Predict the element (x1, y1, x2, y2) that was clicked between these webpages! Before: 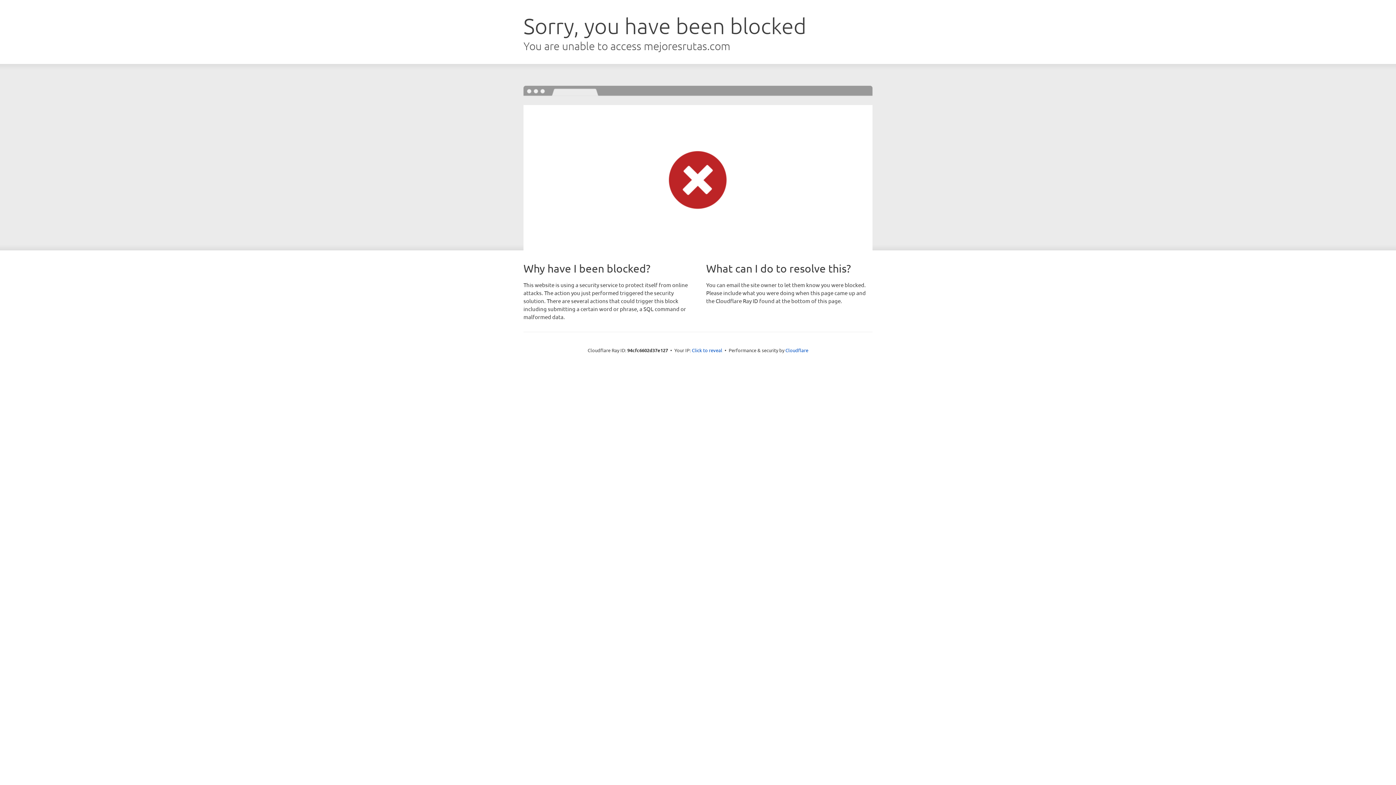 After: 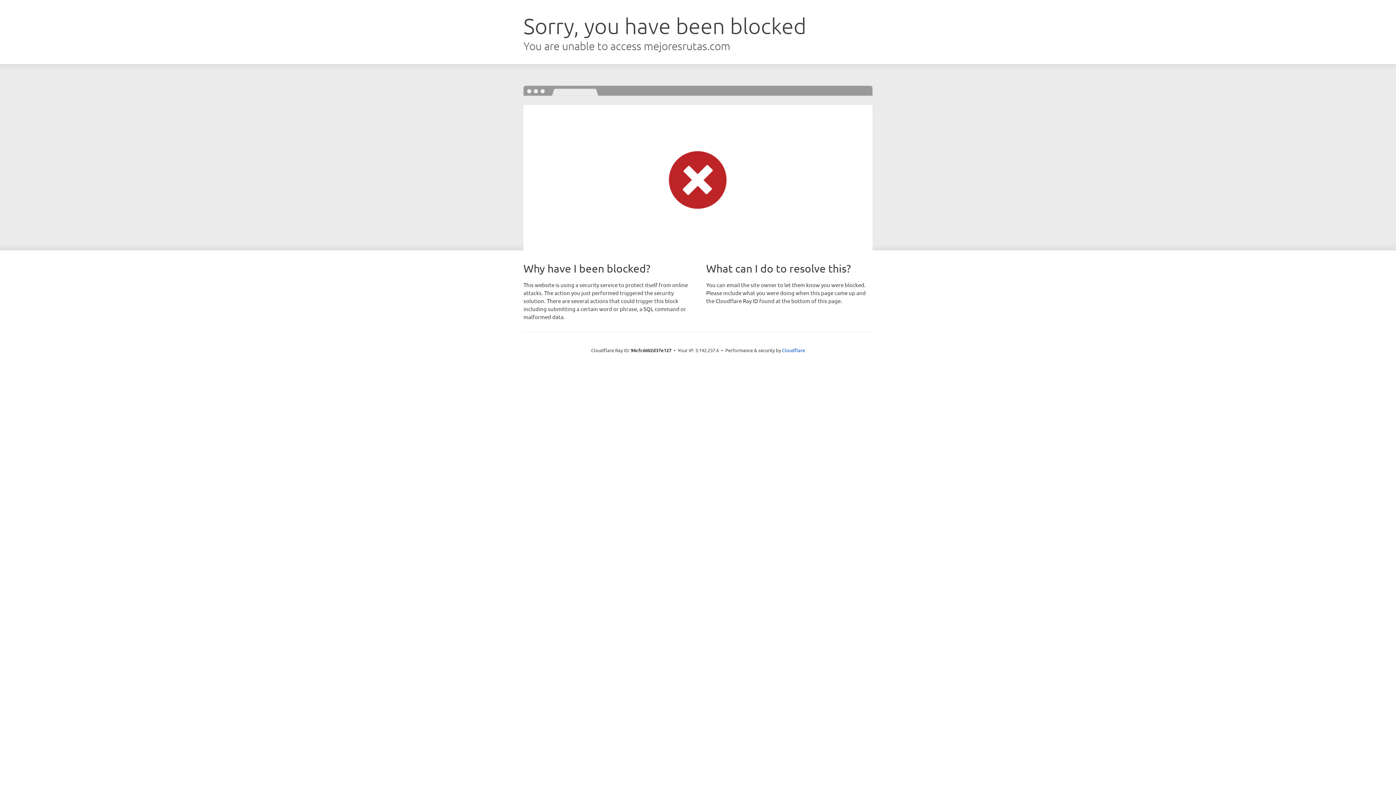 Action: label: Click to reveal bbox: (692, 346, 722, 353)